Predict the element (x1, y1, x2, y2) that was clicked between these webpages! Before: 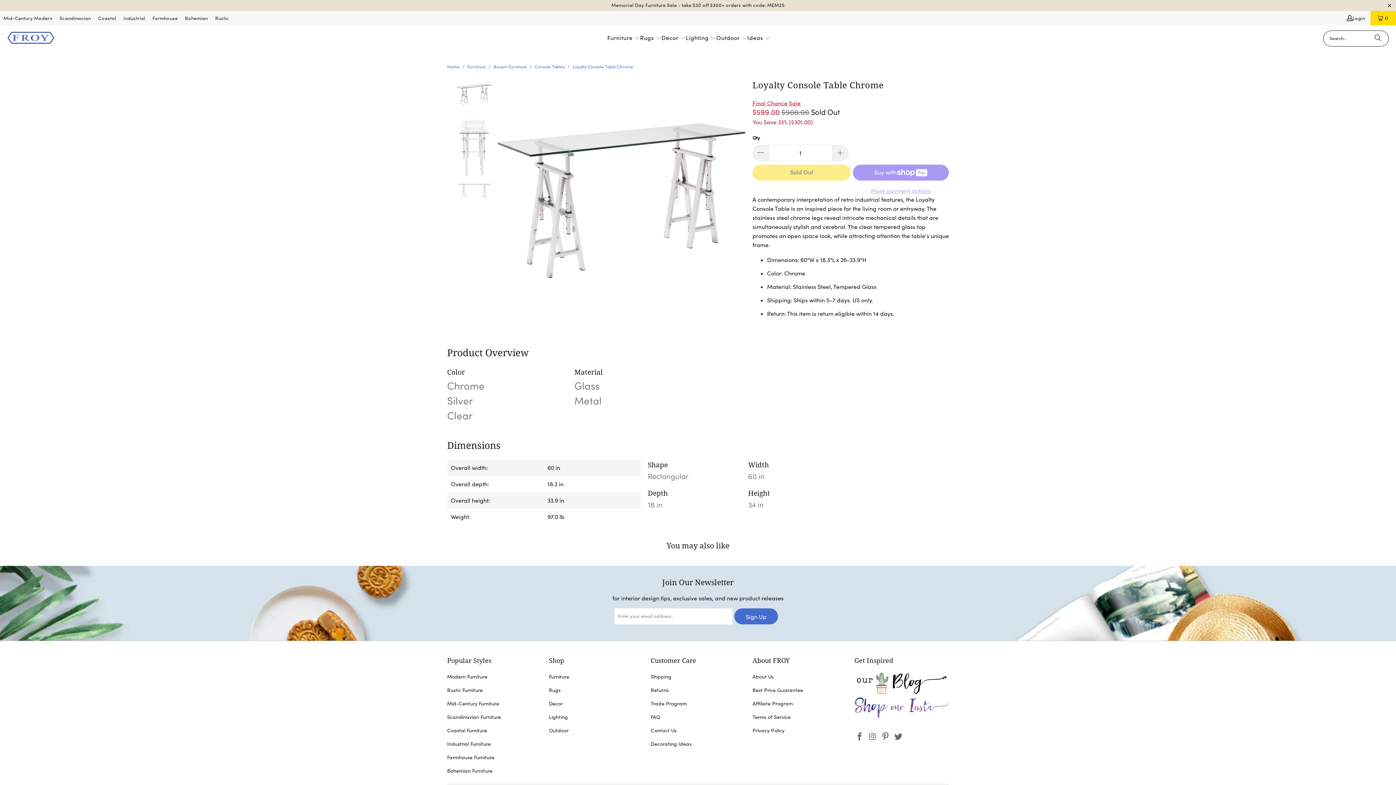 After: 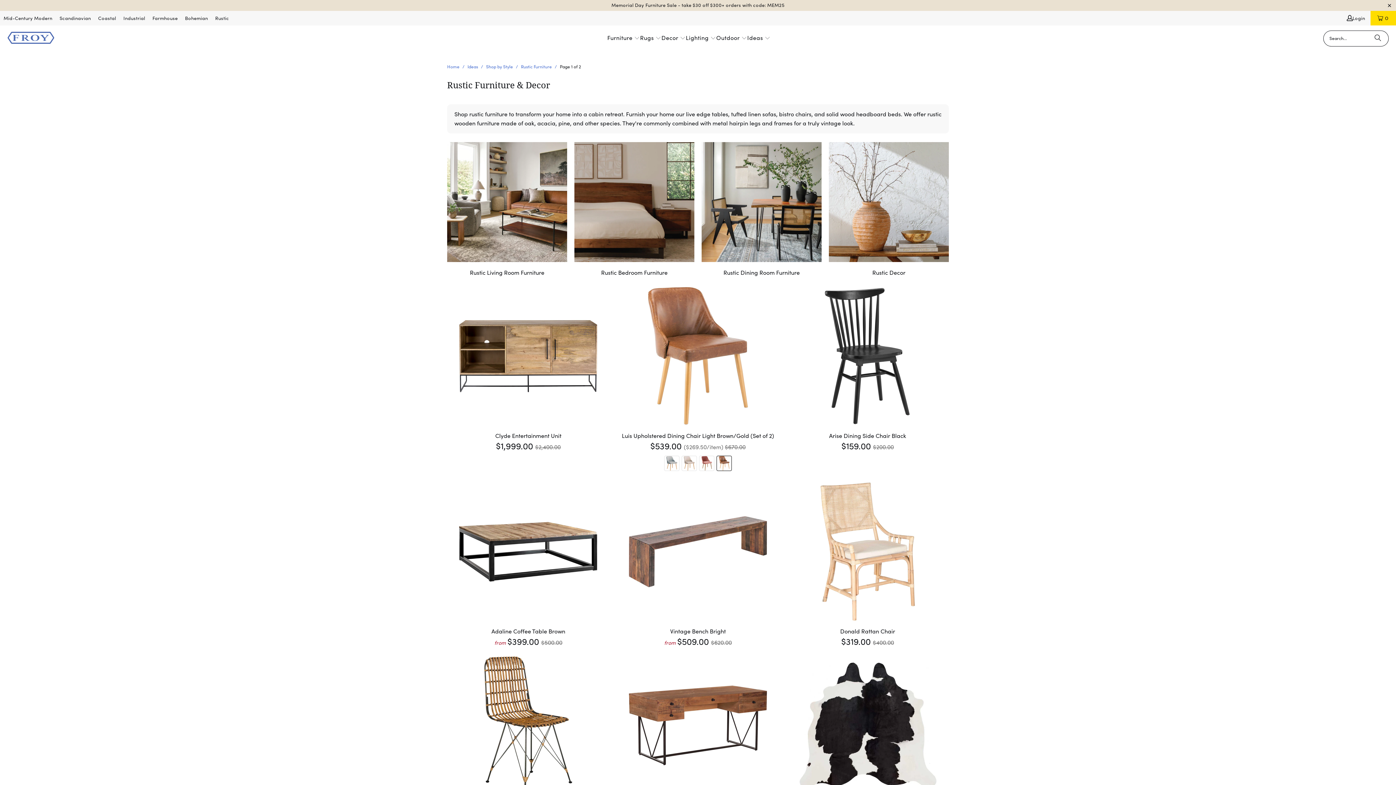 Action: label: Rustic Furniture bbox: (447, 687, 482, 693)